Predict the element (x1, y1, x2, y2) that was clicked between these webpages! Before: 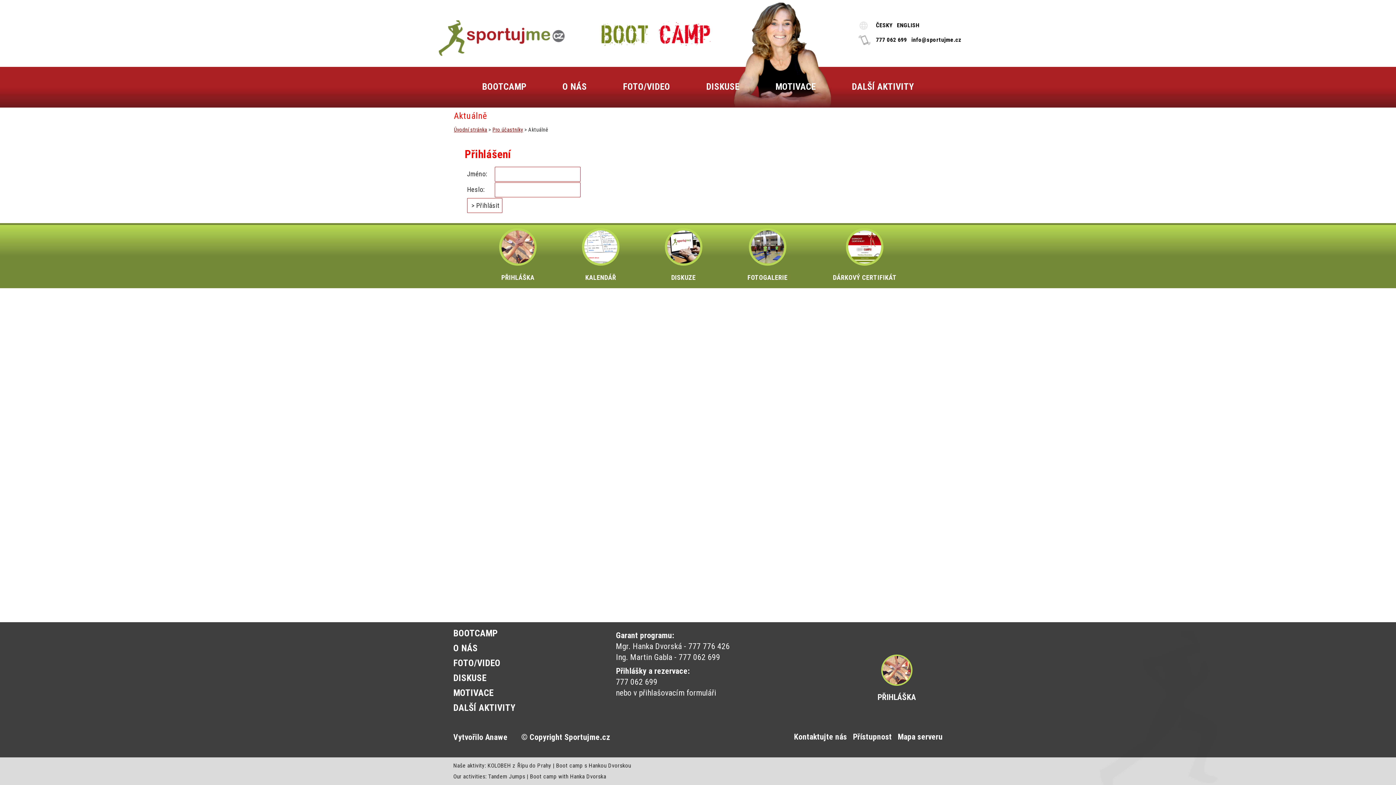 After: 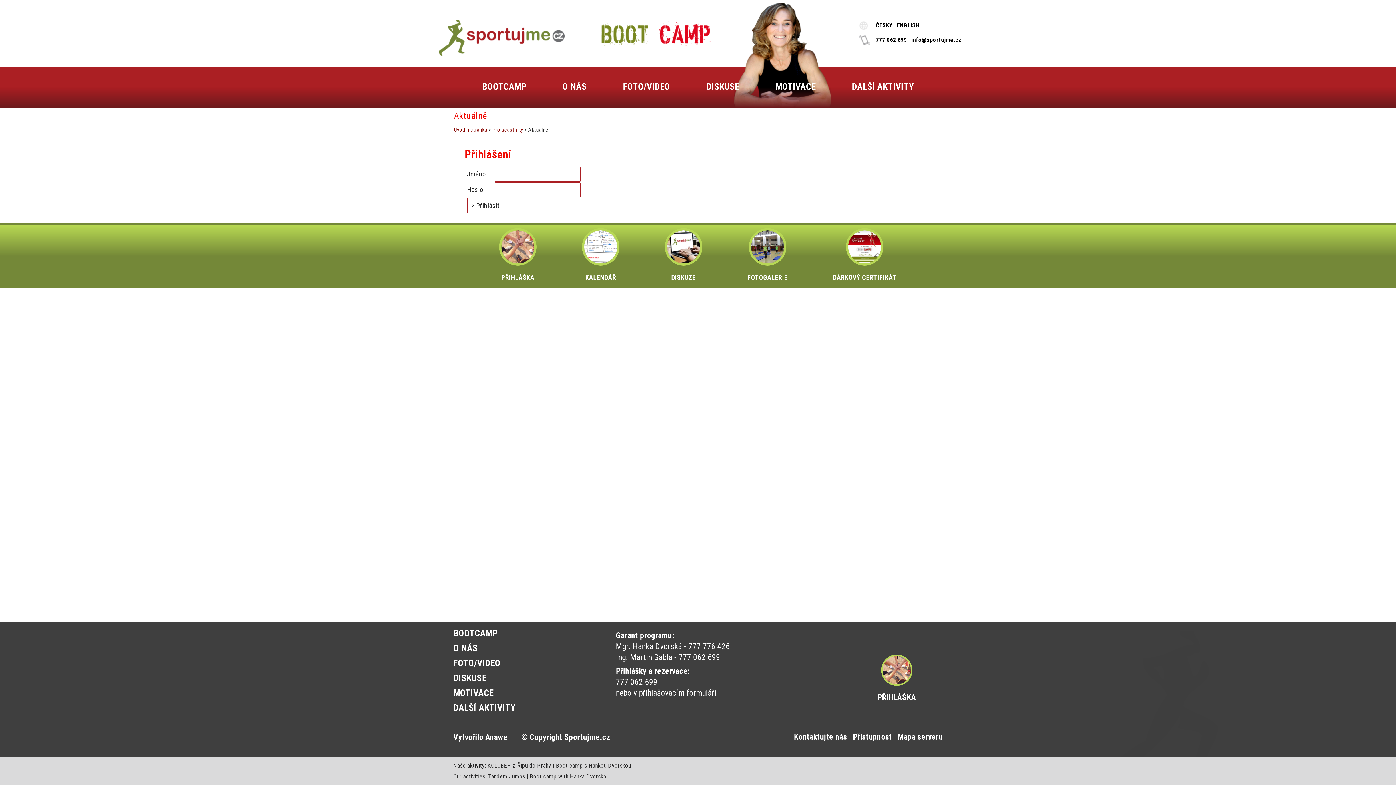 Action: label: Boot camp s Hankou Dvorskou bbox: (556, 762, 631, 769)